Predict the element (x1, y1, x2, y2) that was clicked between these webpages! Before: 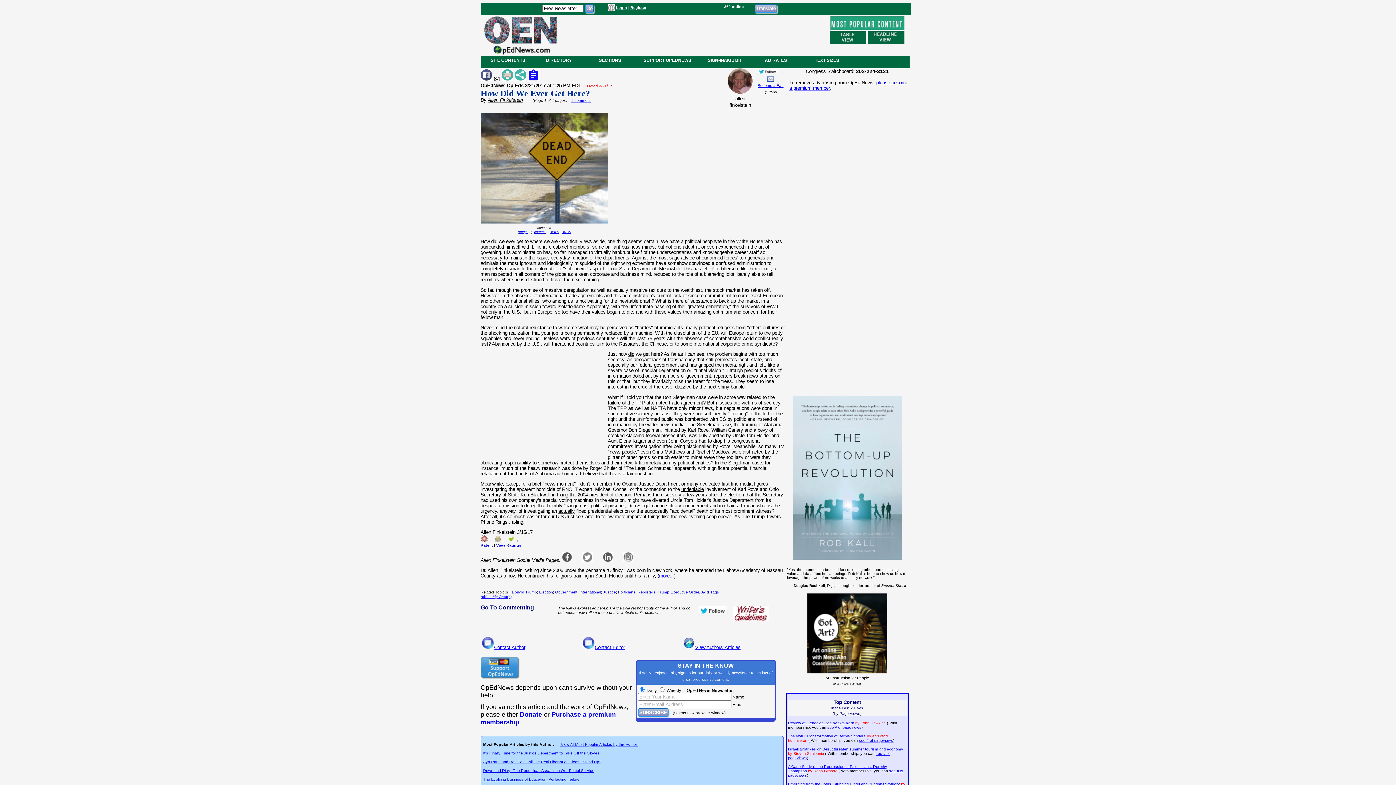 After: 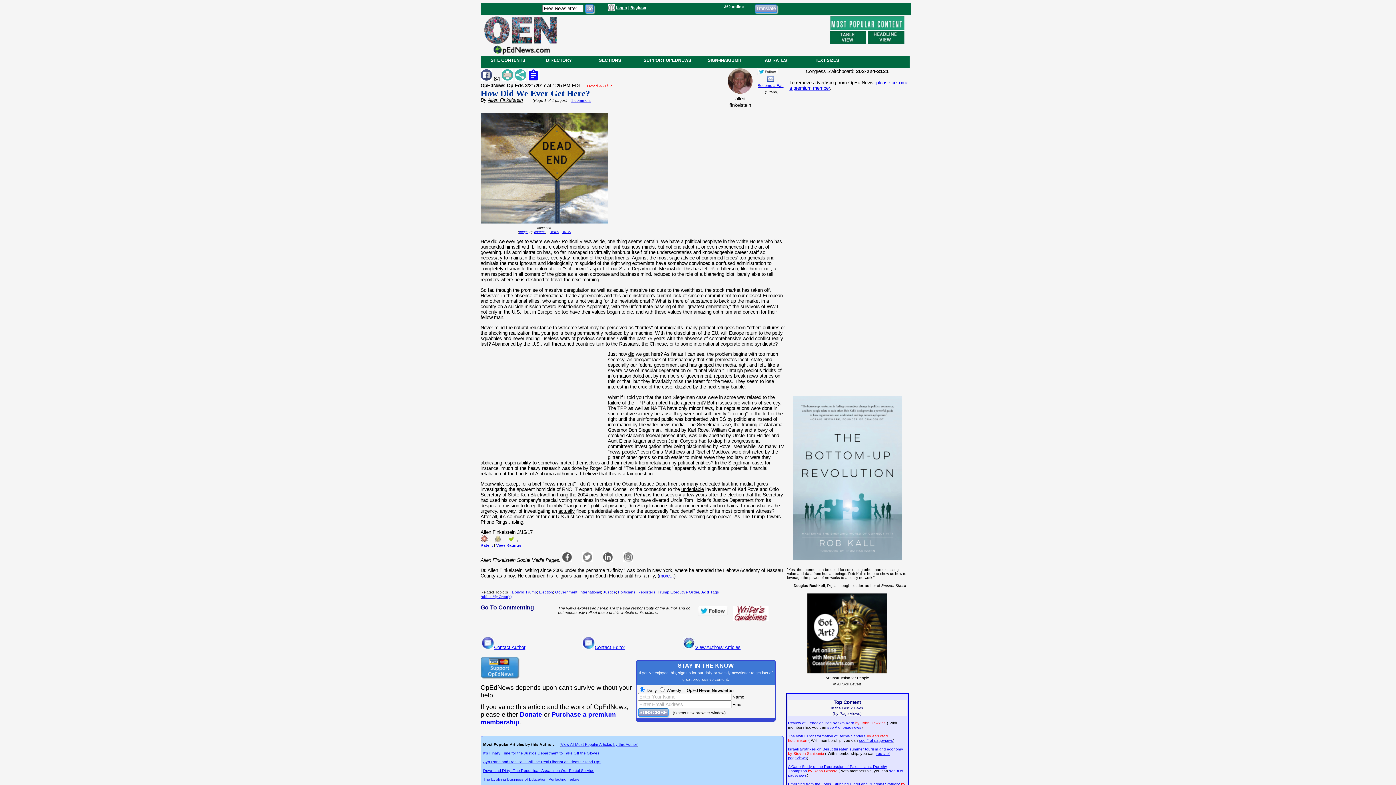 Action: bbox: (733, 606, 768, 610)